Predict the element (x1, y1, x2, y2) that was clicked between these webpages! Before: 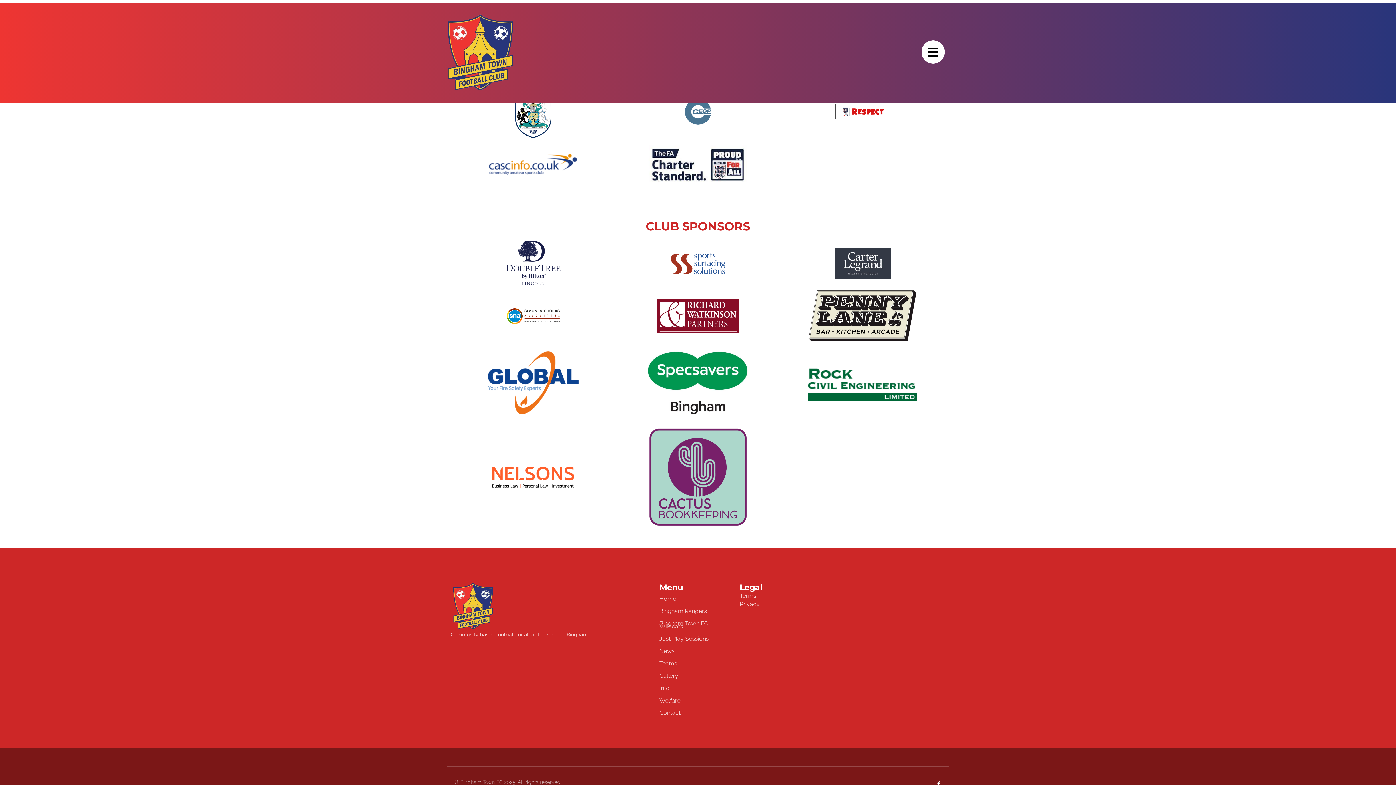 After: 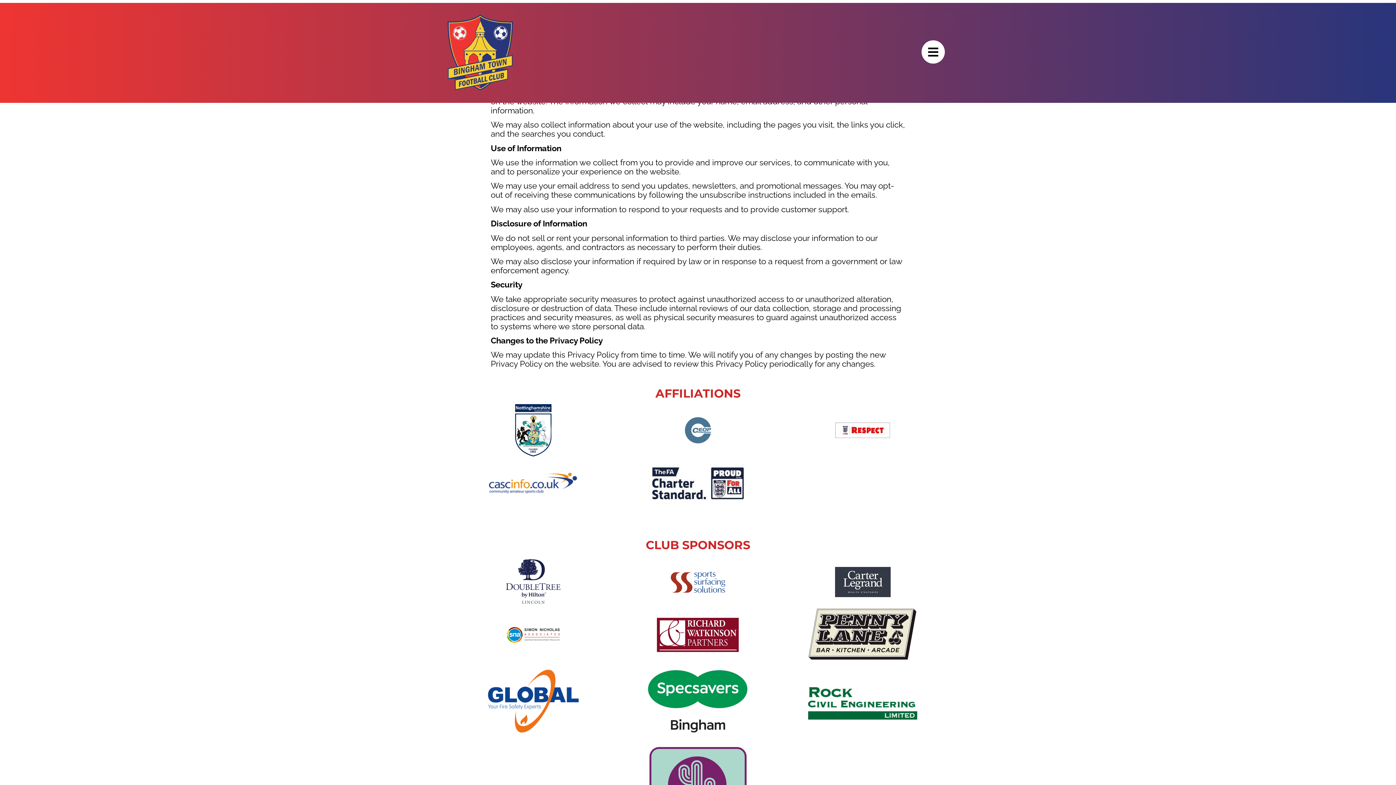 Action: bbox: (739, 601, 812, 608) label: Privacy